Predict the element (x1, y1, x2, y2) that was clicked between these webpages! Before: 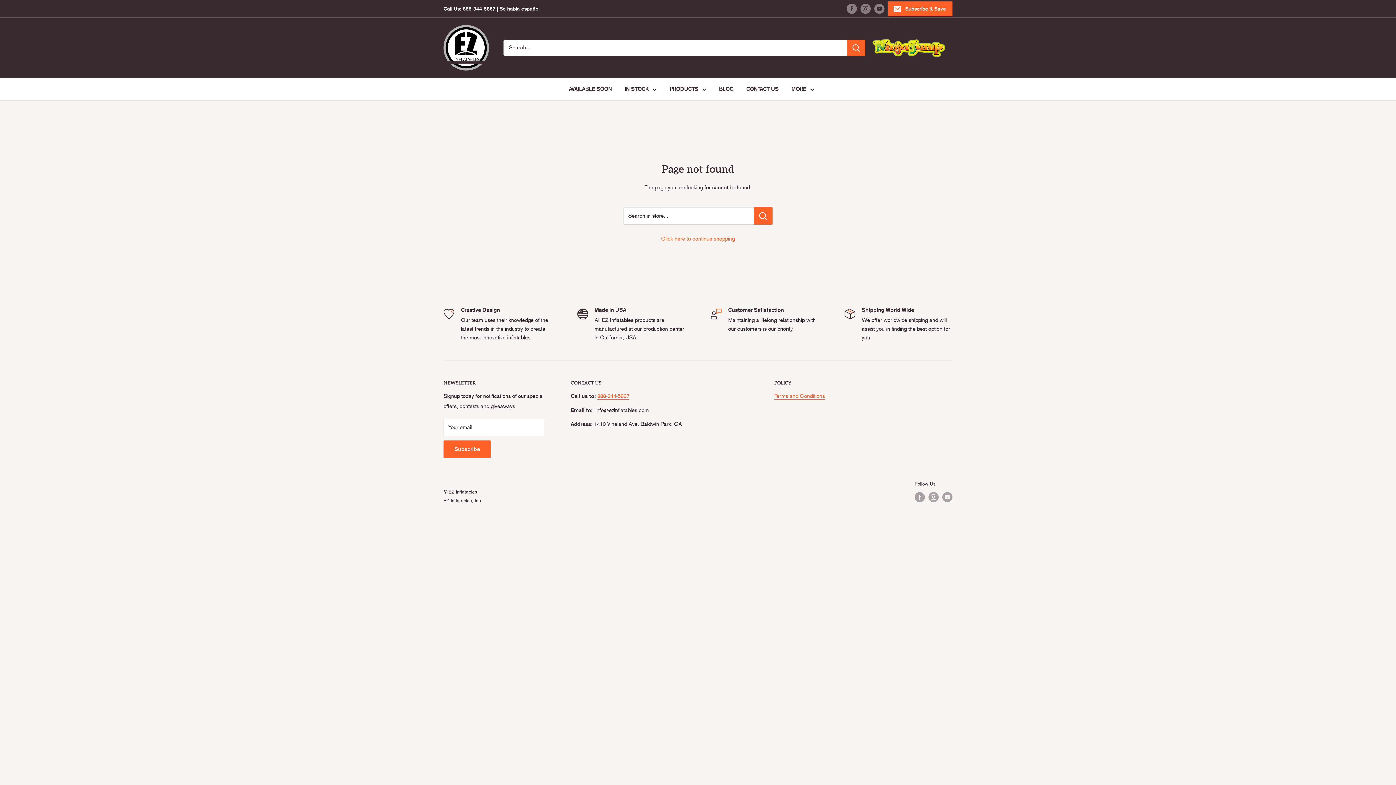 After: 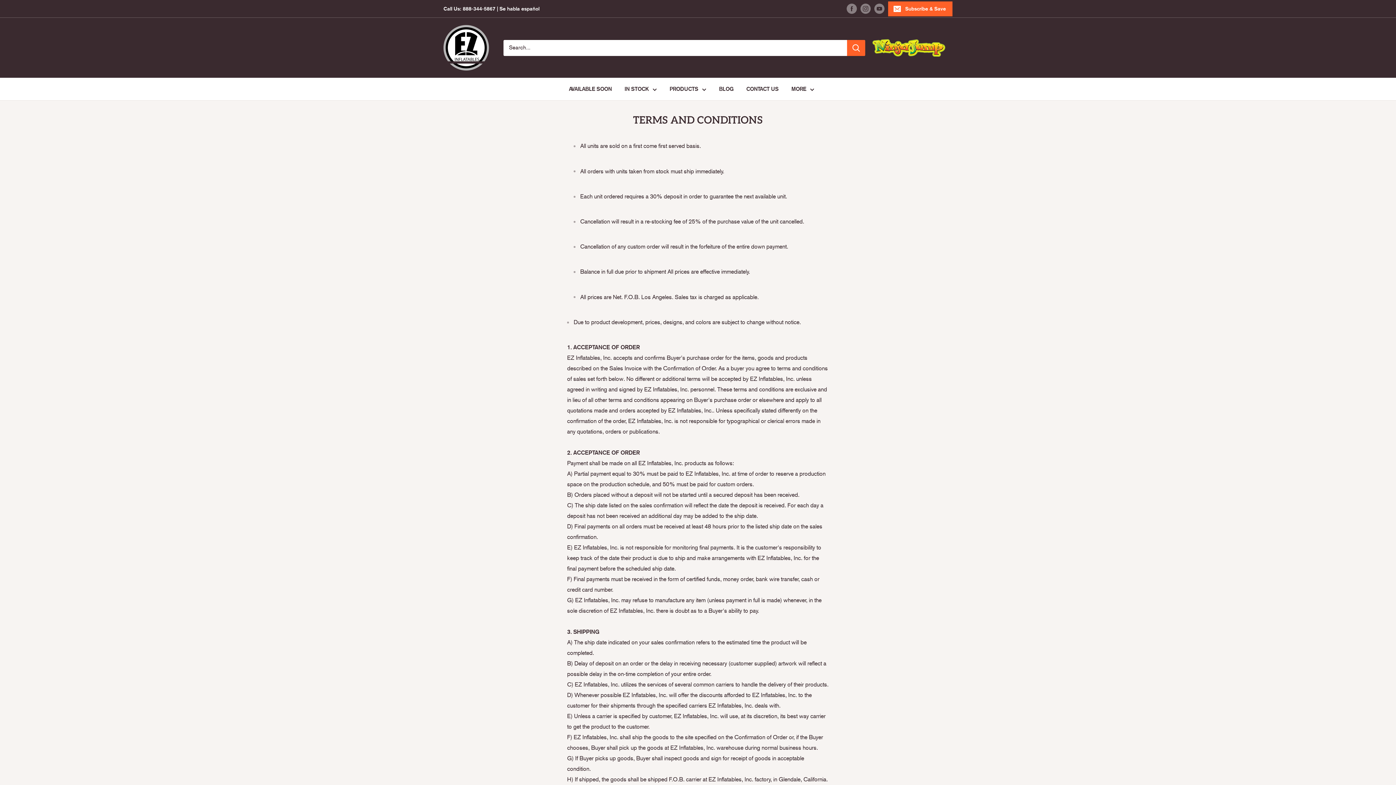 Action: label: Terms and Conditions bbox: (774, 393, 825, 399)